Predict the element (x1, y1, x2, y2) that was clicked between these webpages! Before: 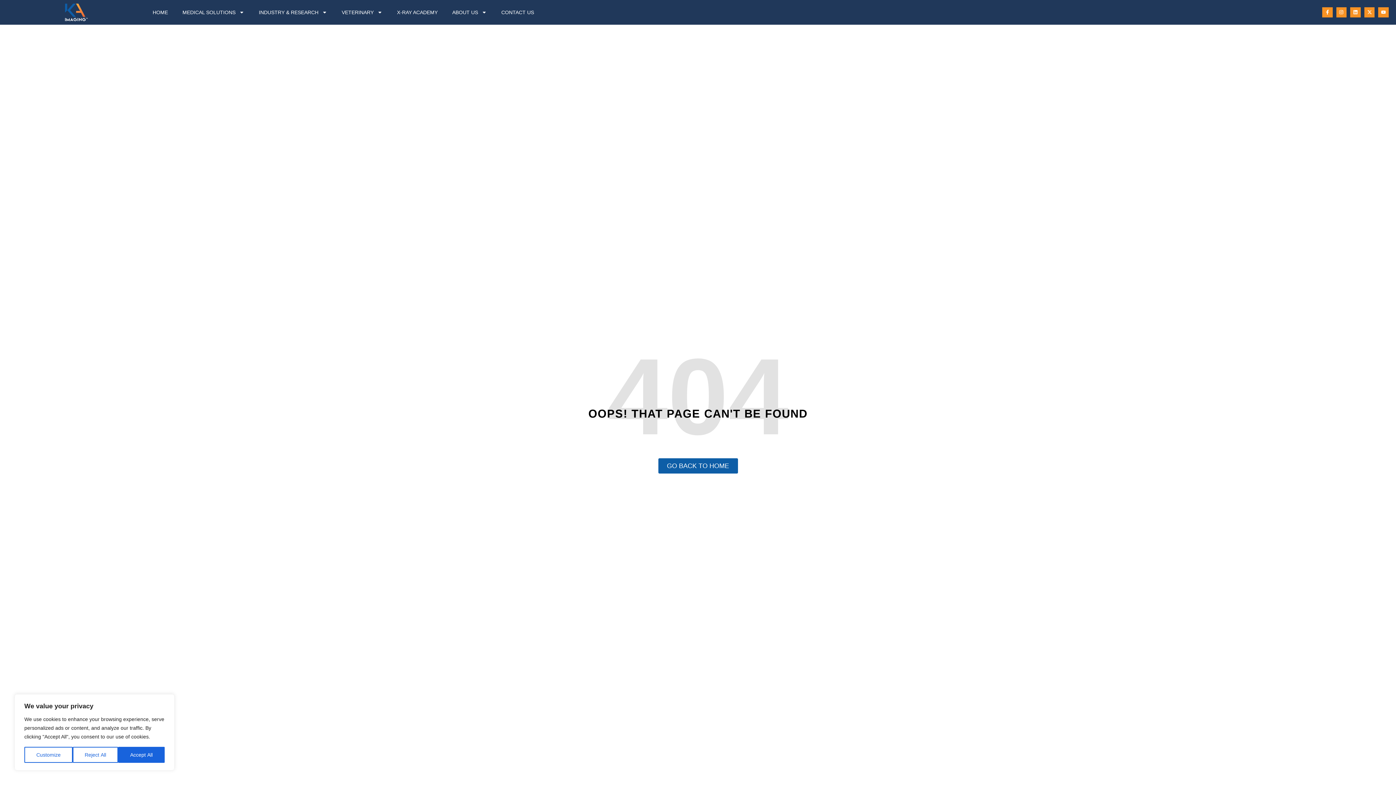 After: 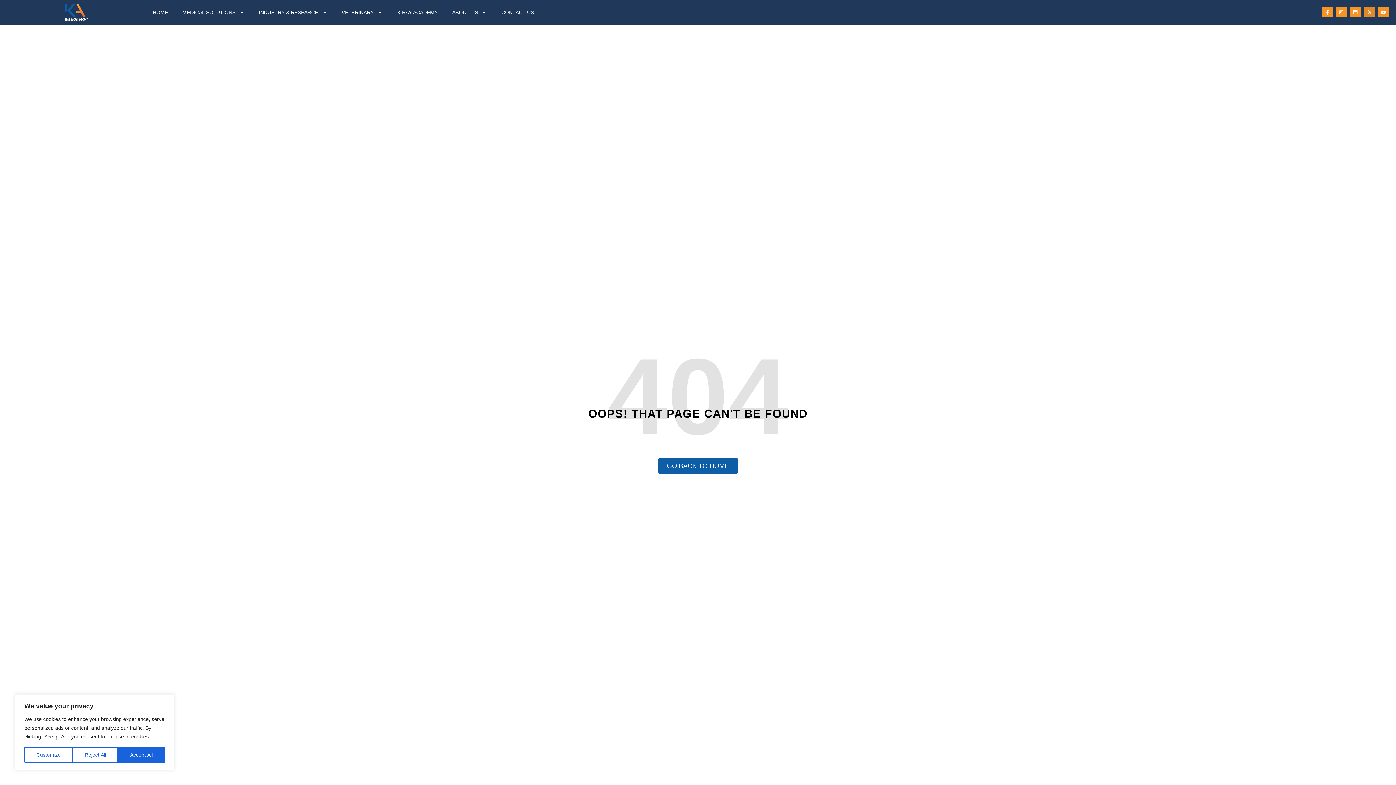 Action: bbox: (1364, 7, 1375, 17) label: X-twitter